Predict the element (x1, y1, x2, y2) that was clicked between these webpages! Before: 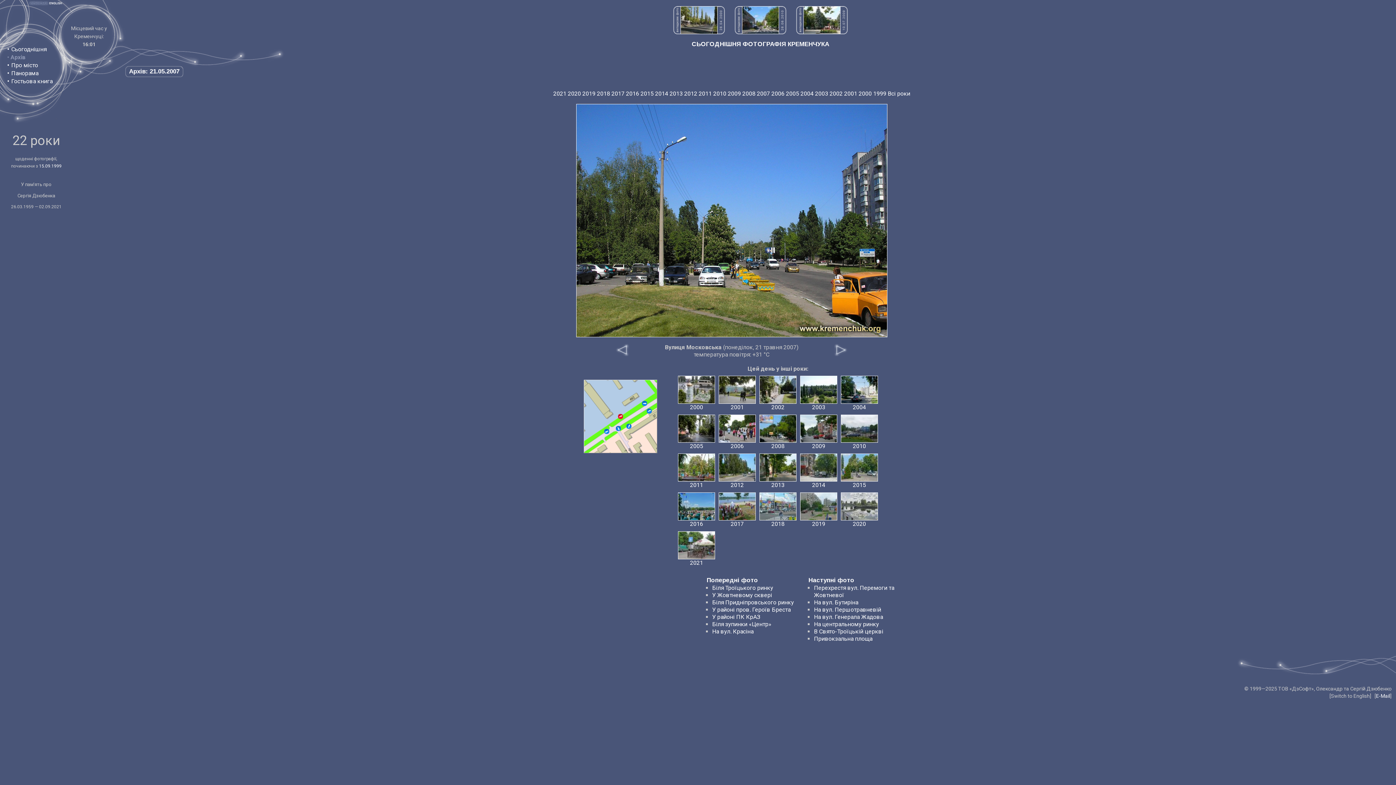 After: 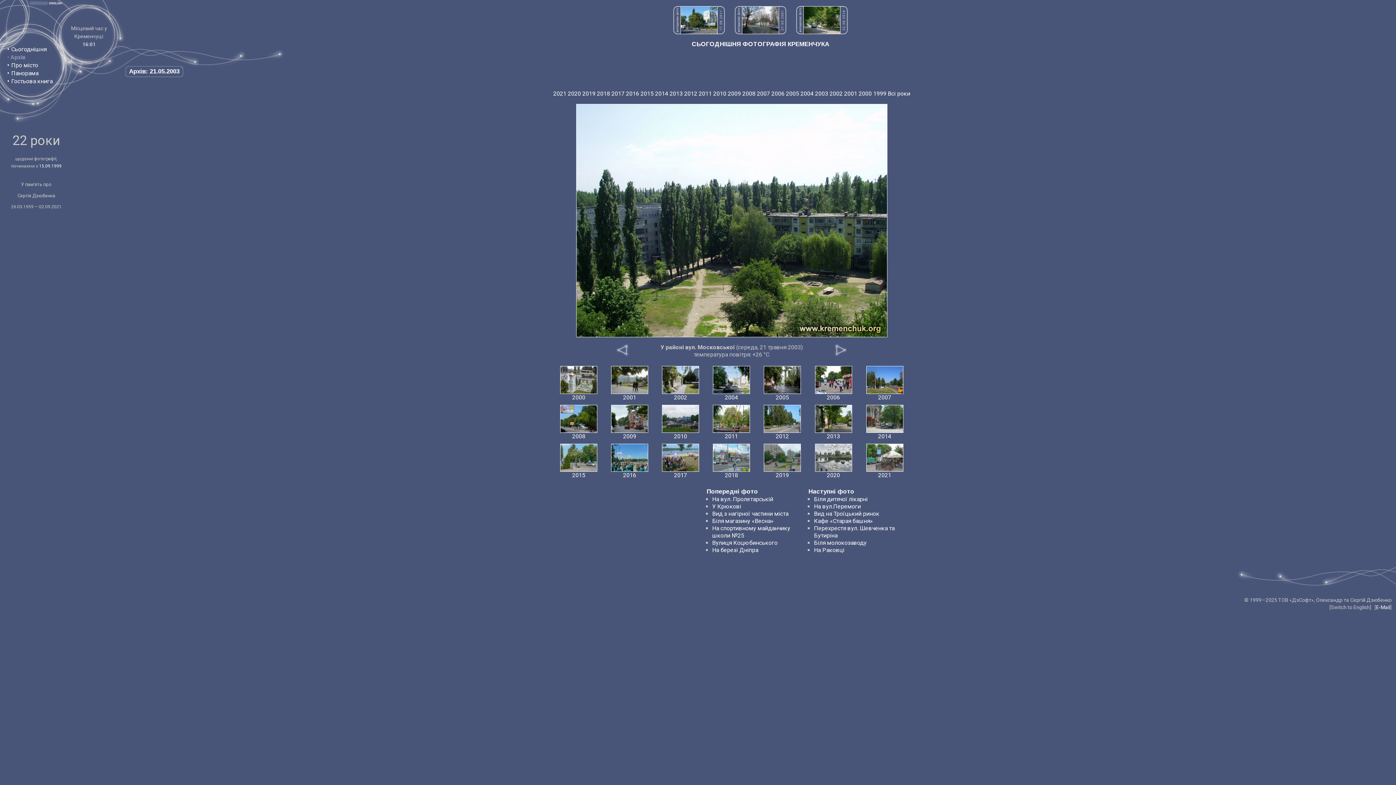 Action: label: 2003 bbox: (812, 404, 825, 410)